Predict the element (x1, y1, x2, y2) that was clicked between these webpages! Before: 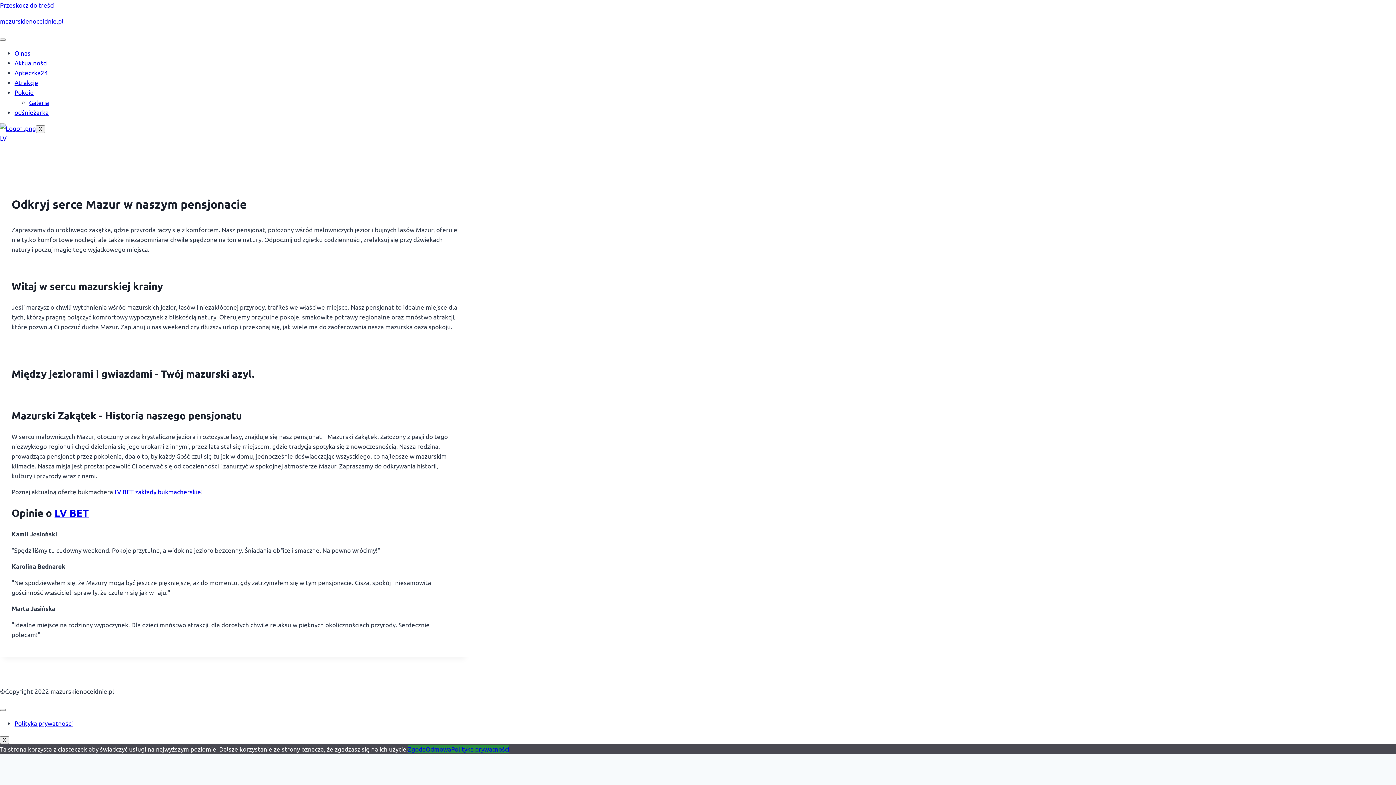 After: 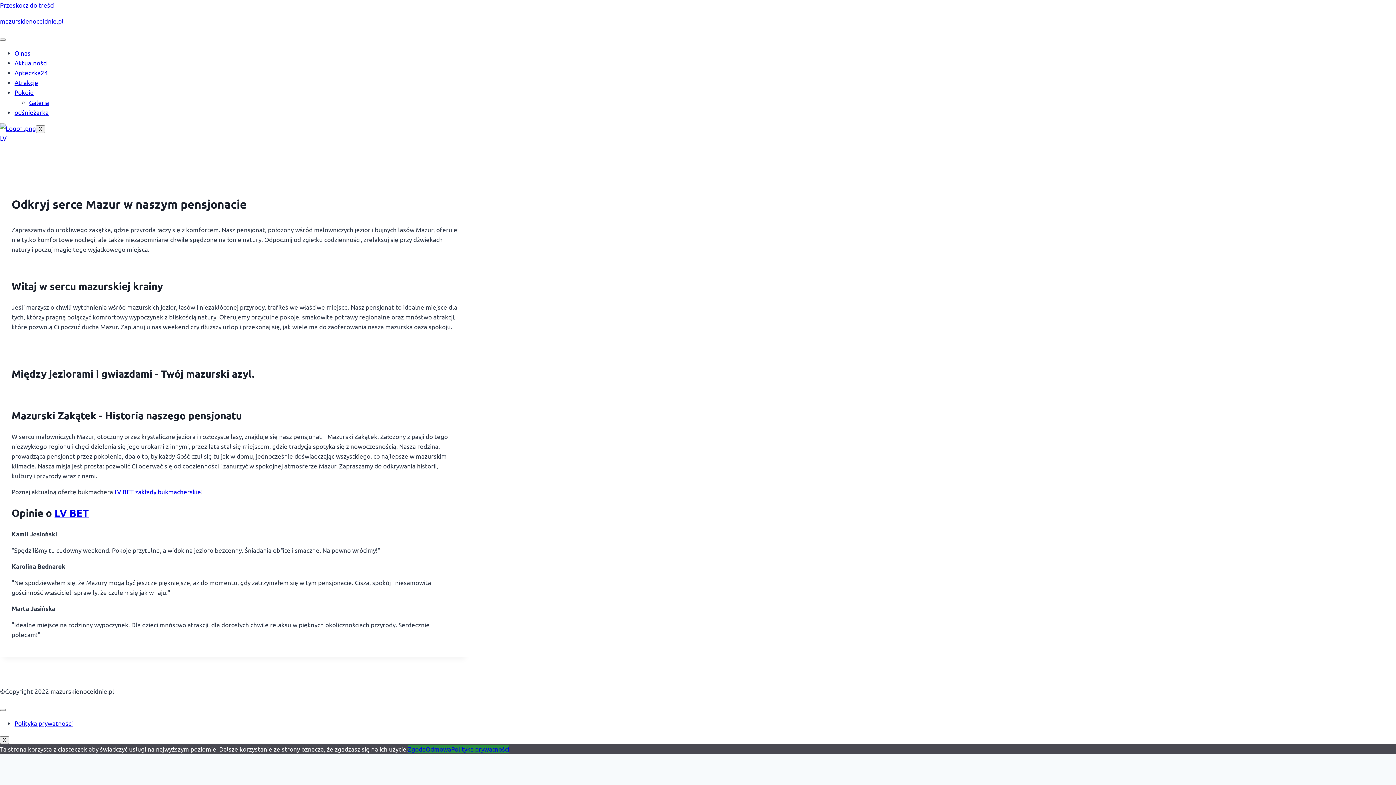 Action: label: LV bbox: (0, 134, 6, 141)